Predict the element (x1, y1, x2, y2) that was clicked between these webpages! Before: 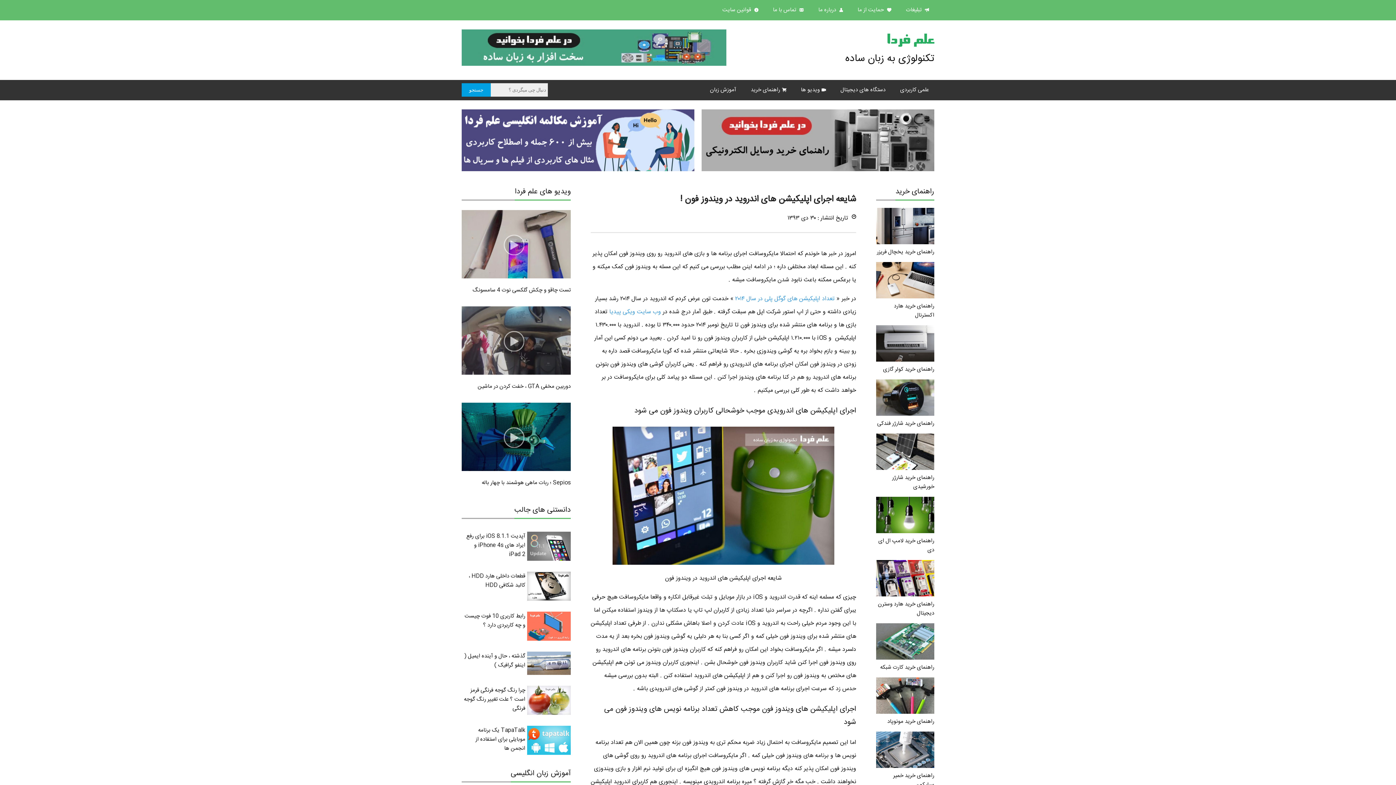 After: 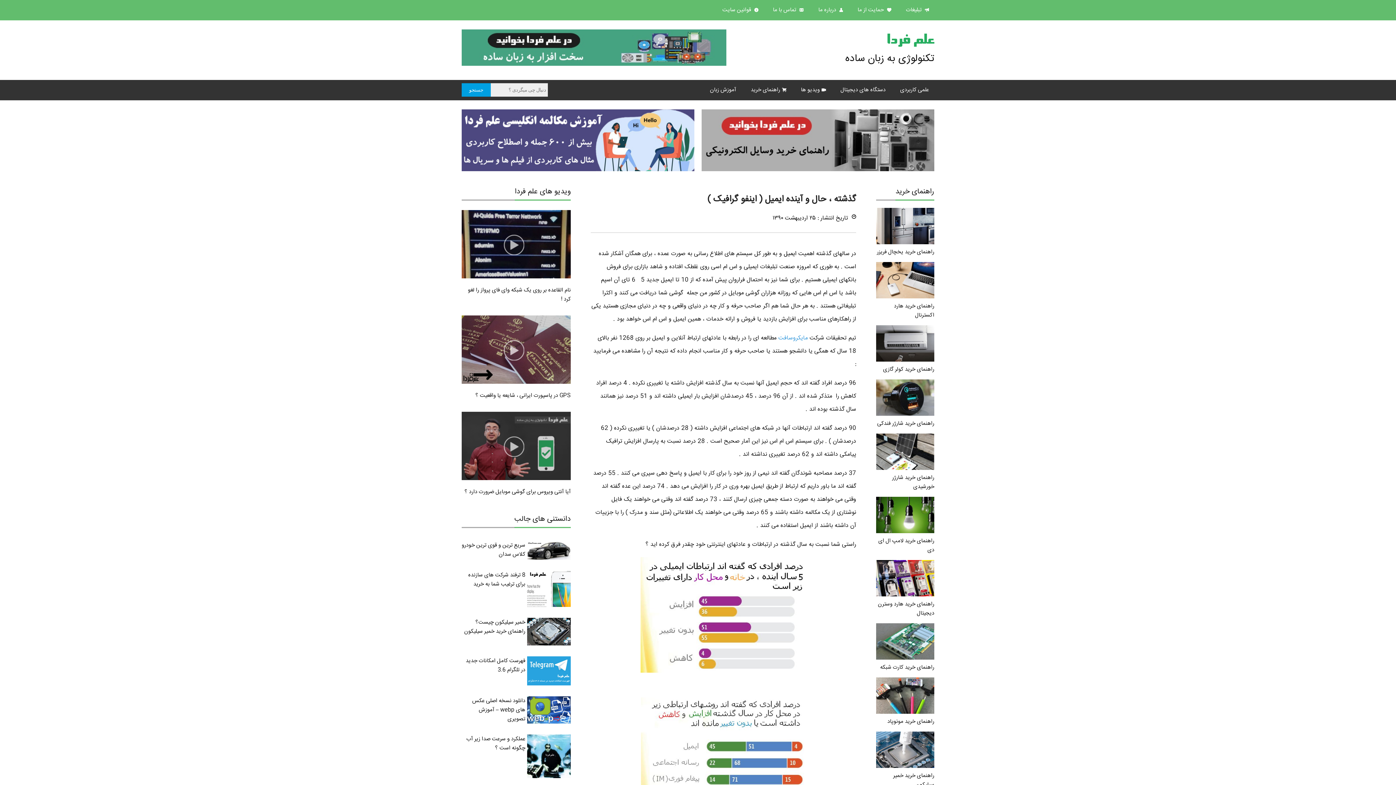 Action: label: گذشته ، حال و آینده ایمیل ( اینفو گرافیک ) bbox: (464, 652, 525, 670)